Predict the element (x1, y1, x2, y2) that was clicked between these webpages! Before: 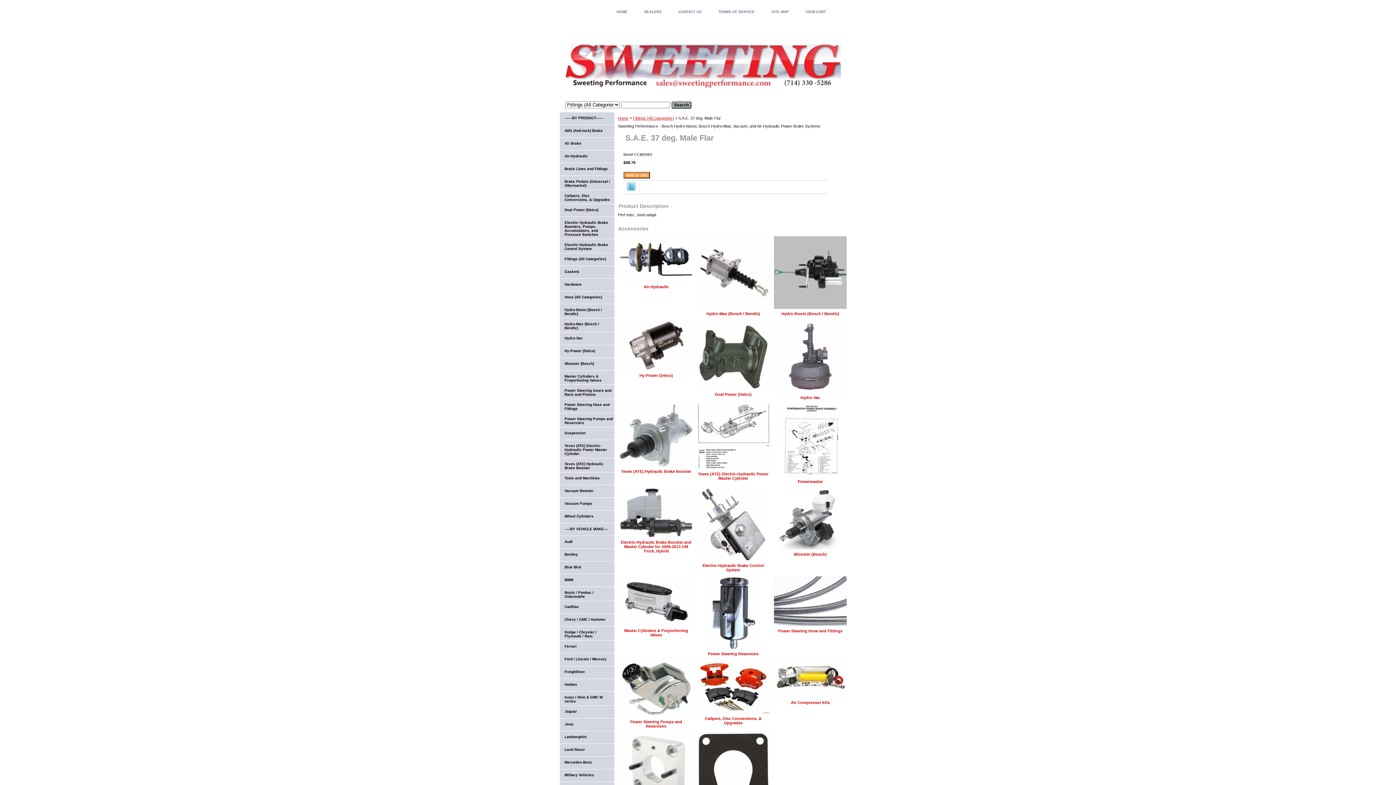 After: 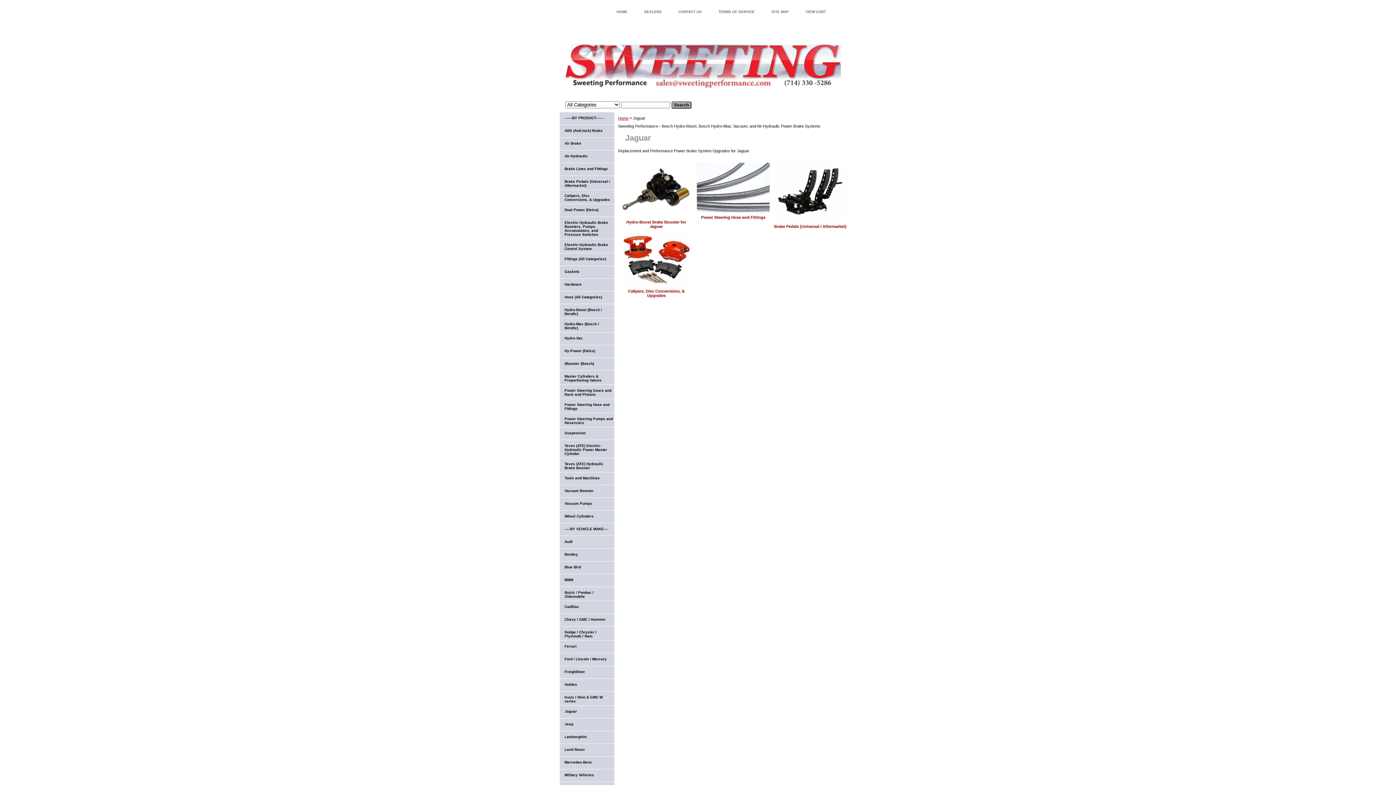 Action: bbox: (560, 706, 614, 718) label: Jaguar